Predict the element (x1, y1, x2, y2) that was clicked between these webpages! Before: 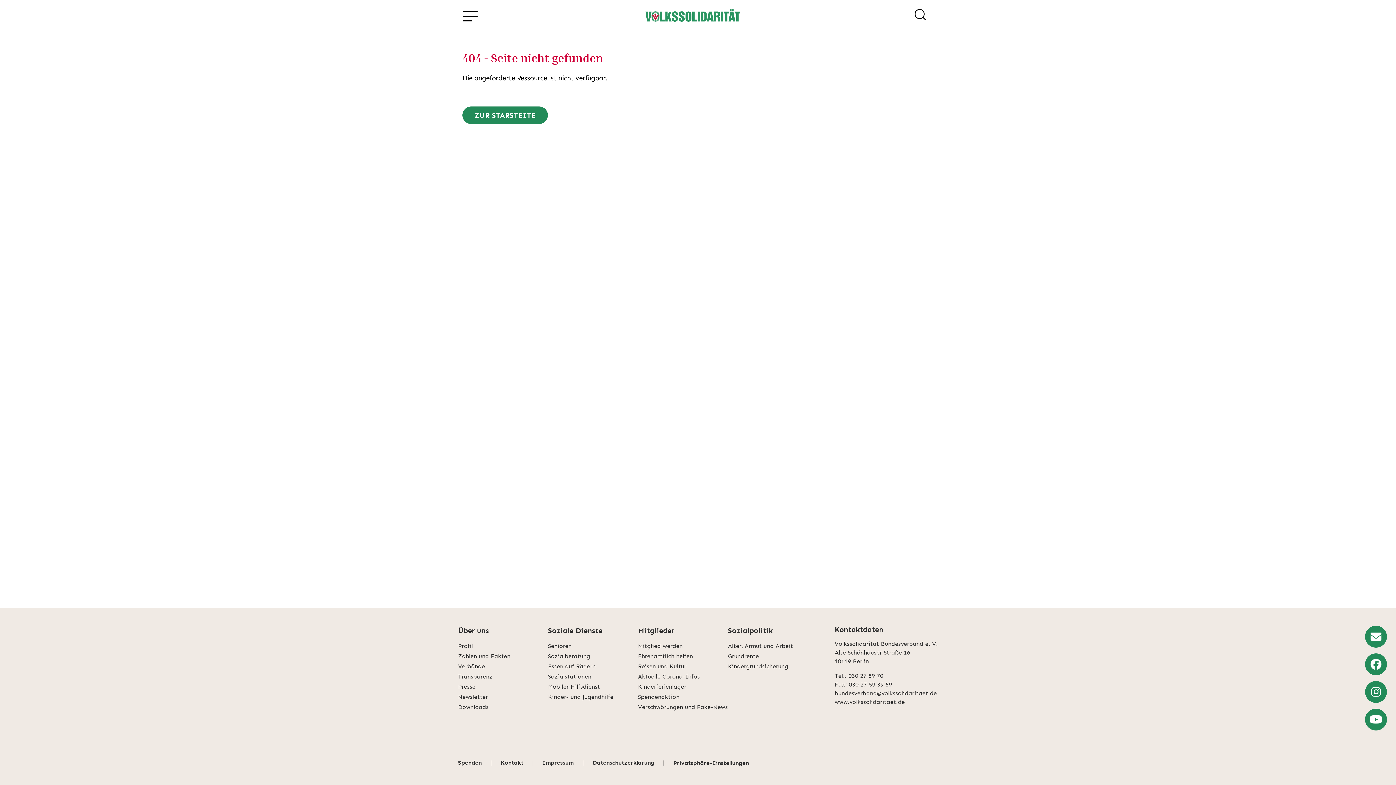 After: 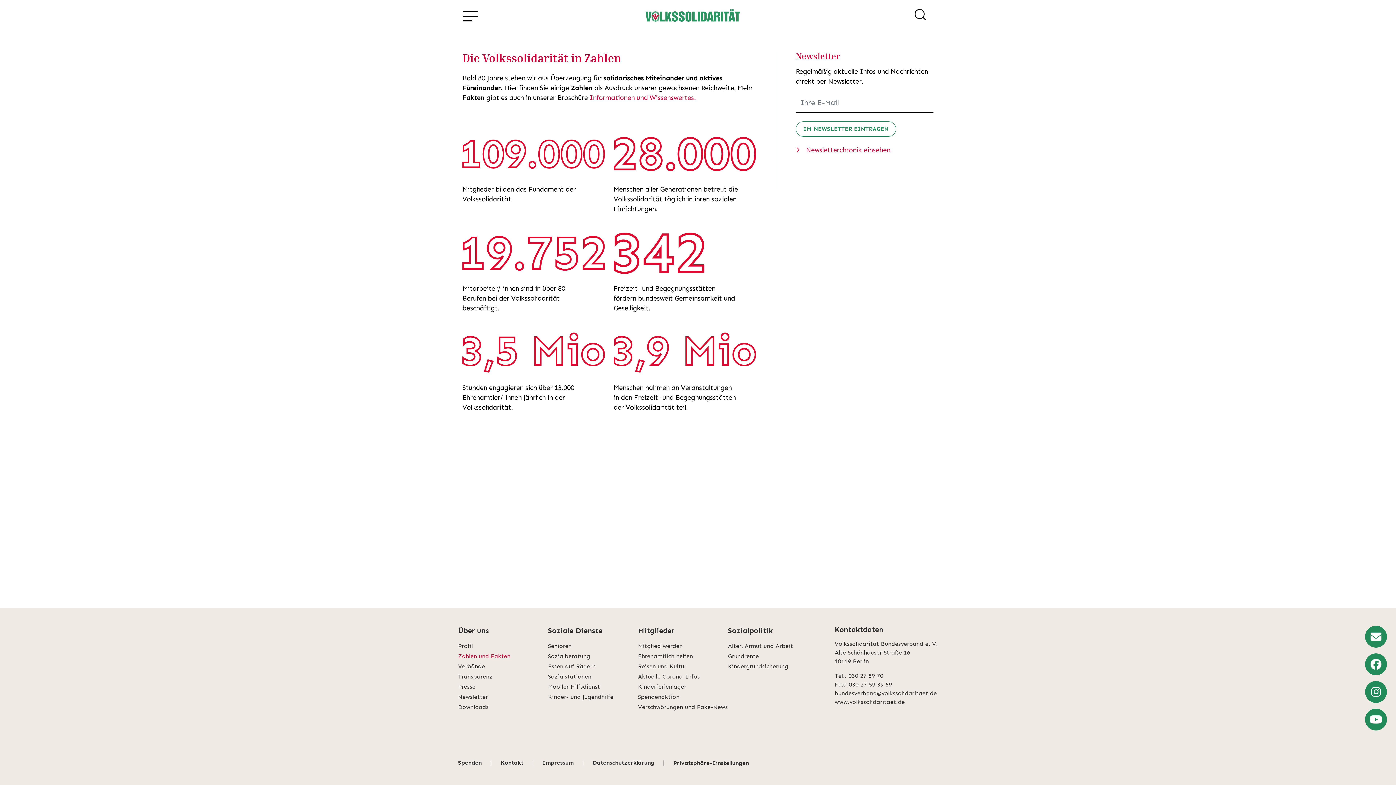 Action: bbox: (458, 652, 548, 661) label: Zahlen und Fakten